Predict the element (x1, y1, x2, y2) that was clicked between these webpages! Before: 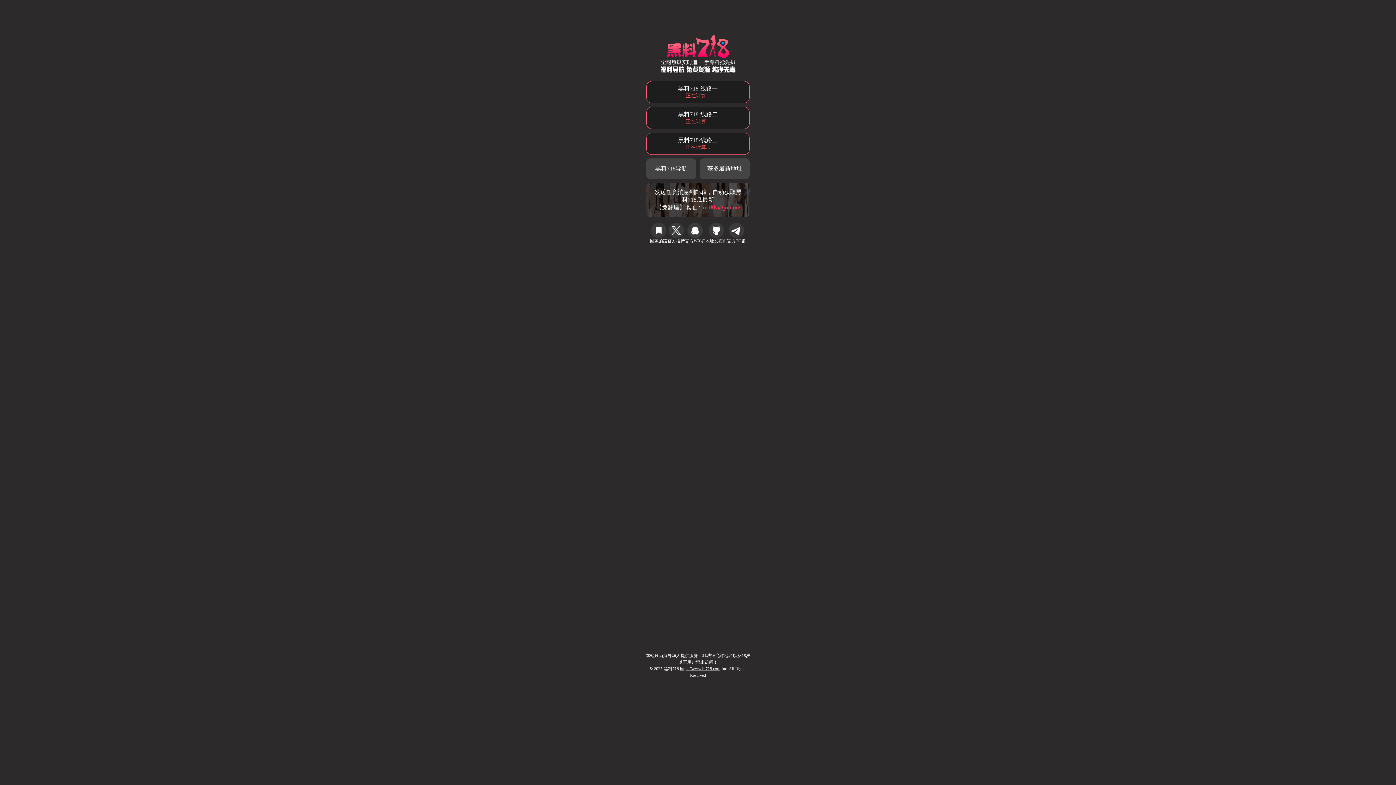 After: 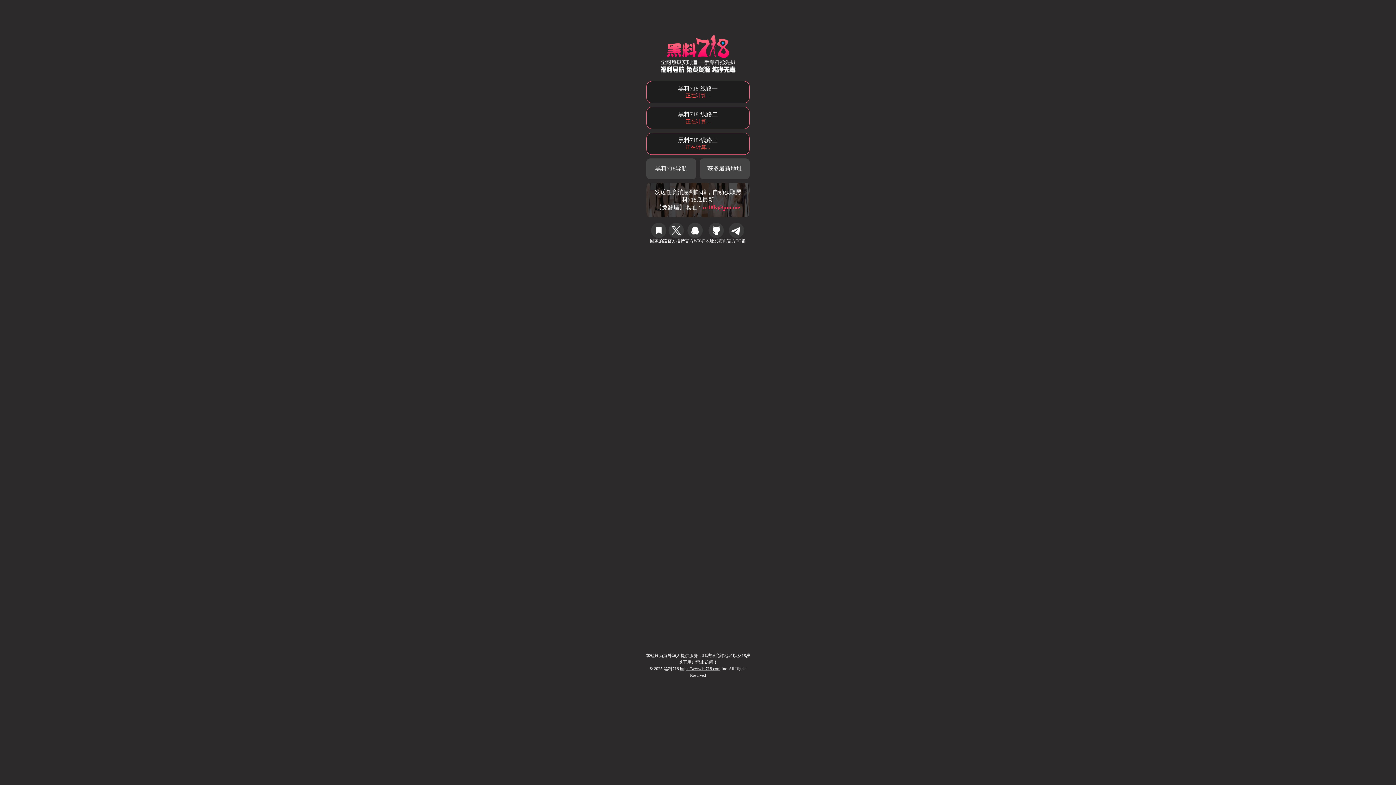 Action: label: cc18lv@pm.me bbox: (702, 204, 740, 210)